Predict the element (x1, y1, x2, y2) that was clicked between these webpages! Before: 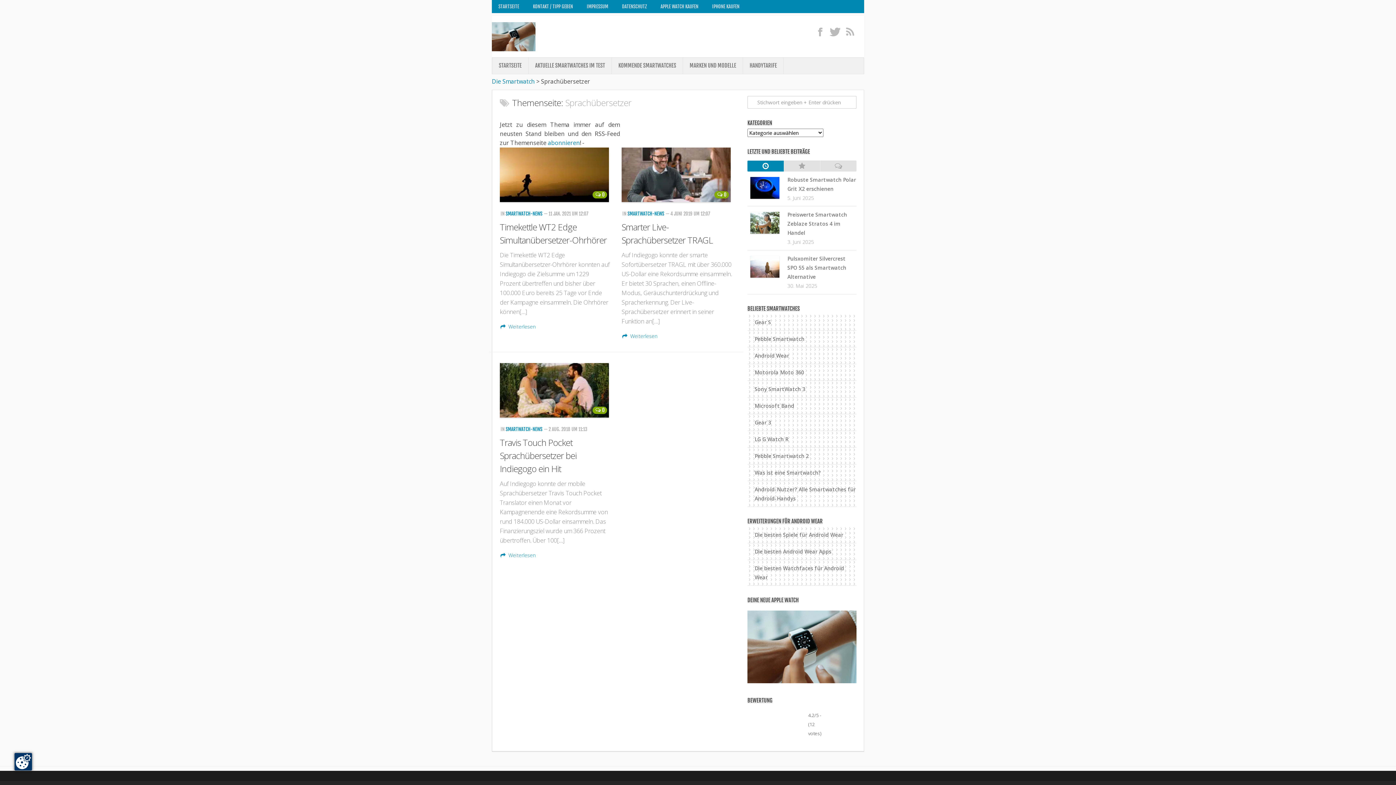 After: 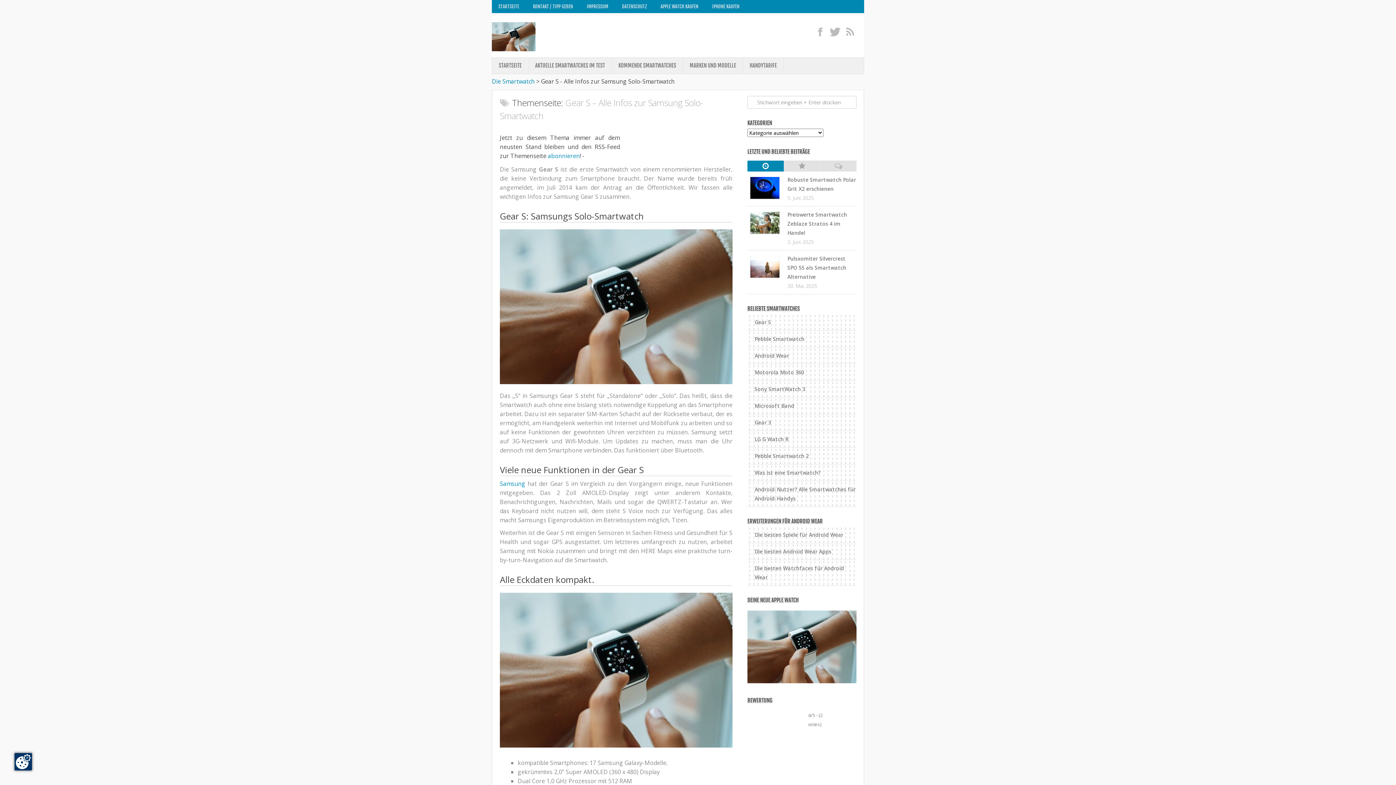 Action: bbox: (747, 314, 856, 330) label: Gear S